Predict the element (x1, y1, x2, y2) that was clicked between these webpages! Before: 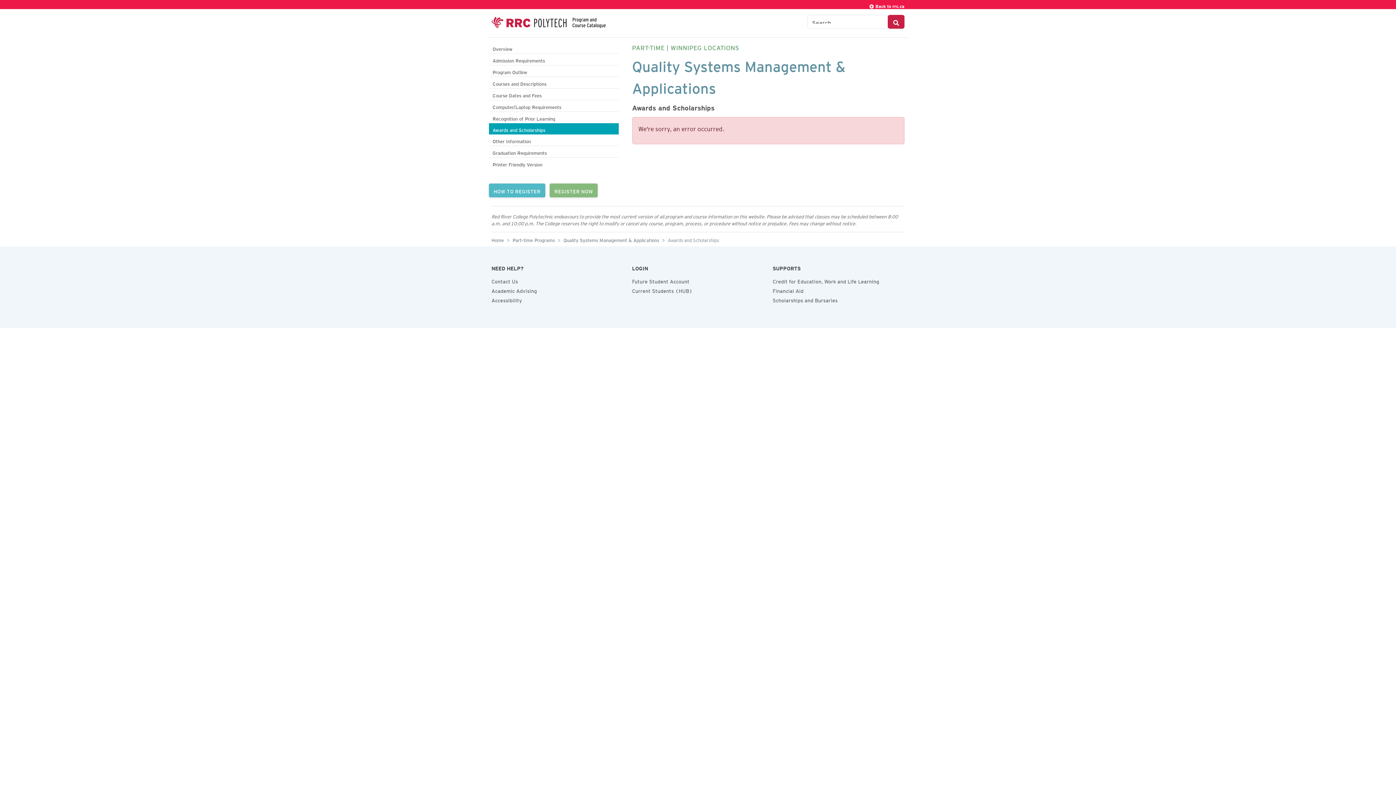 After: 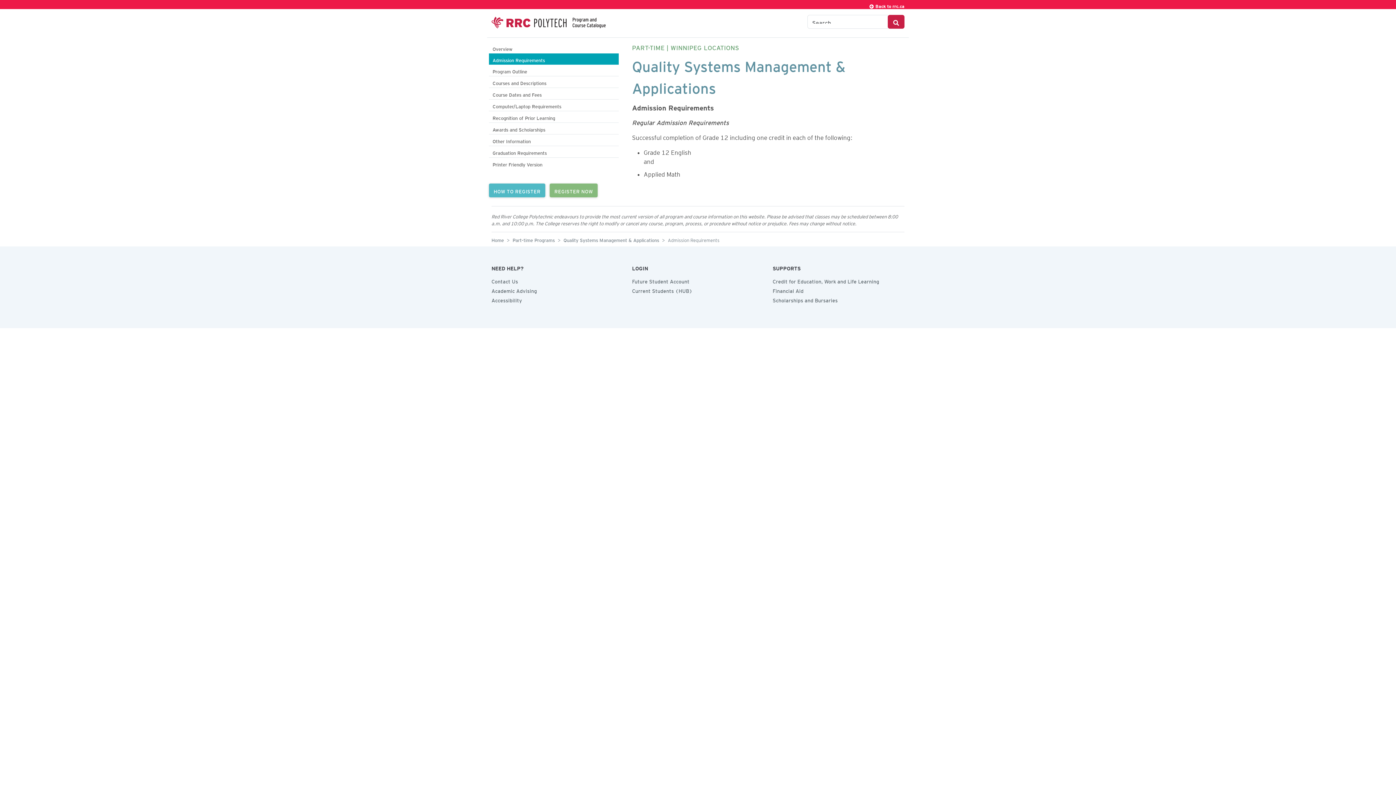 Action: label: Admission Requirements bbox: (489, 53, 618, 65)